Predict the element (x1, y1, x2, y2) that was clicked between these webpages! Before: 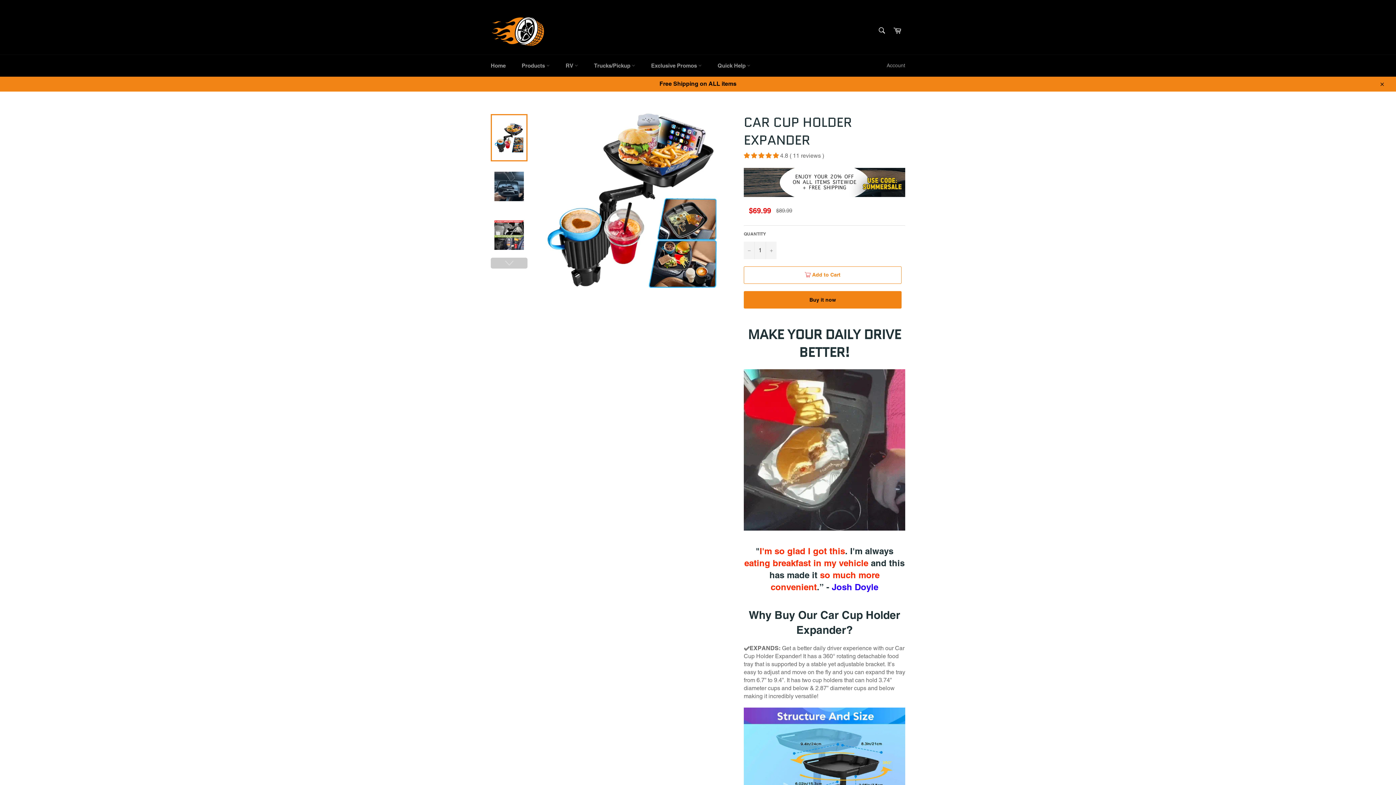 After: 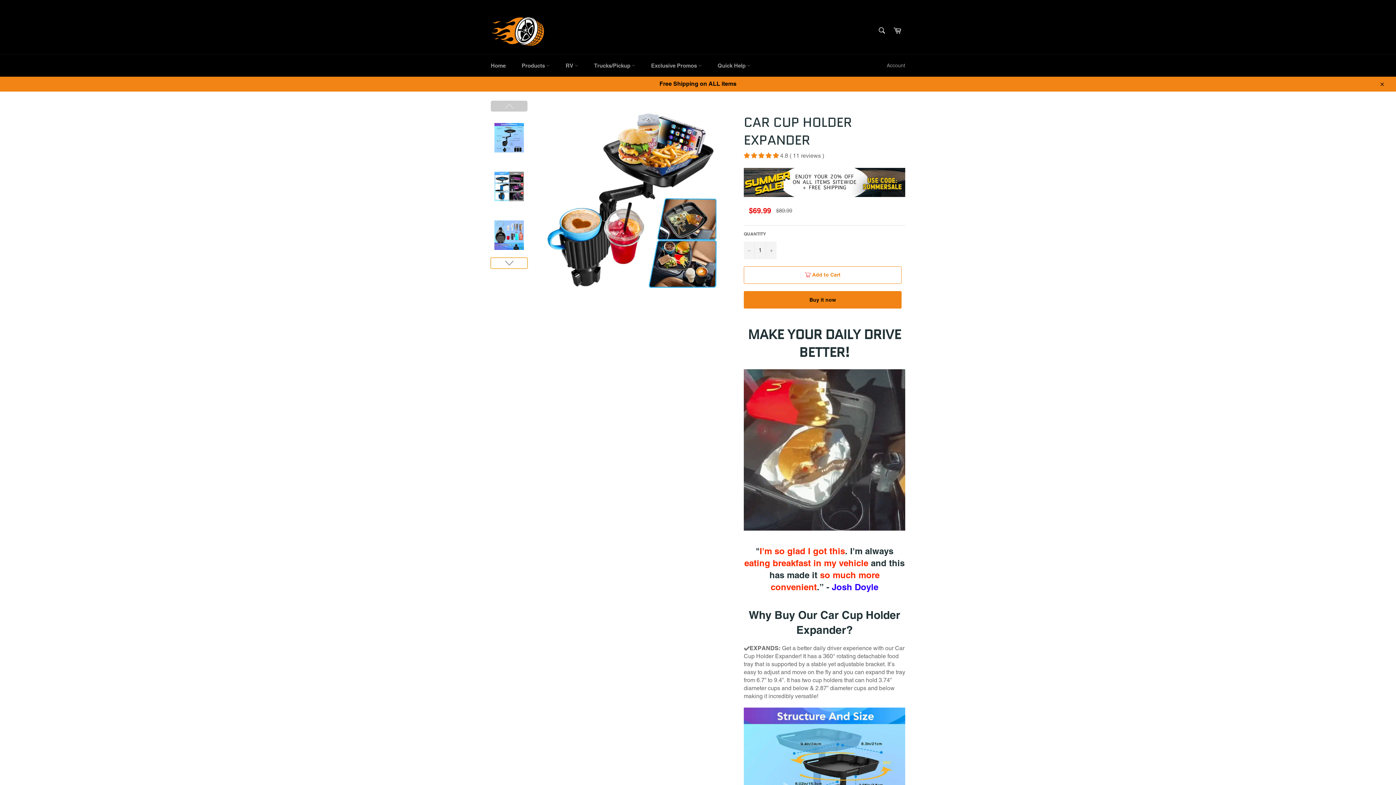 Action: bbox: (490, 257, 527, 268)